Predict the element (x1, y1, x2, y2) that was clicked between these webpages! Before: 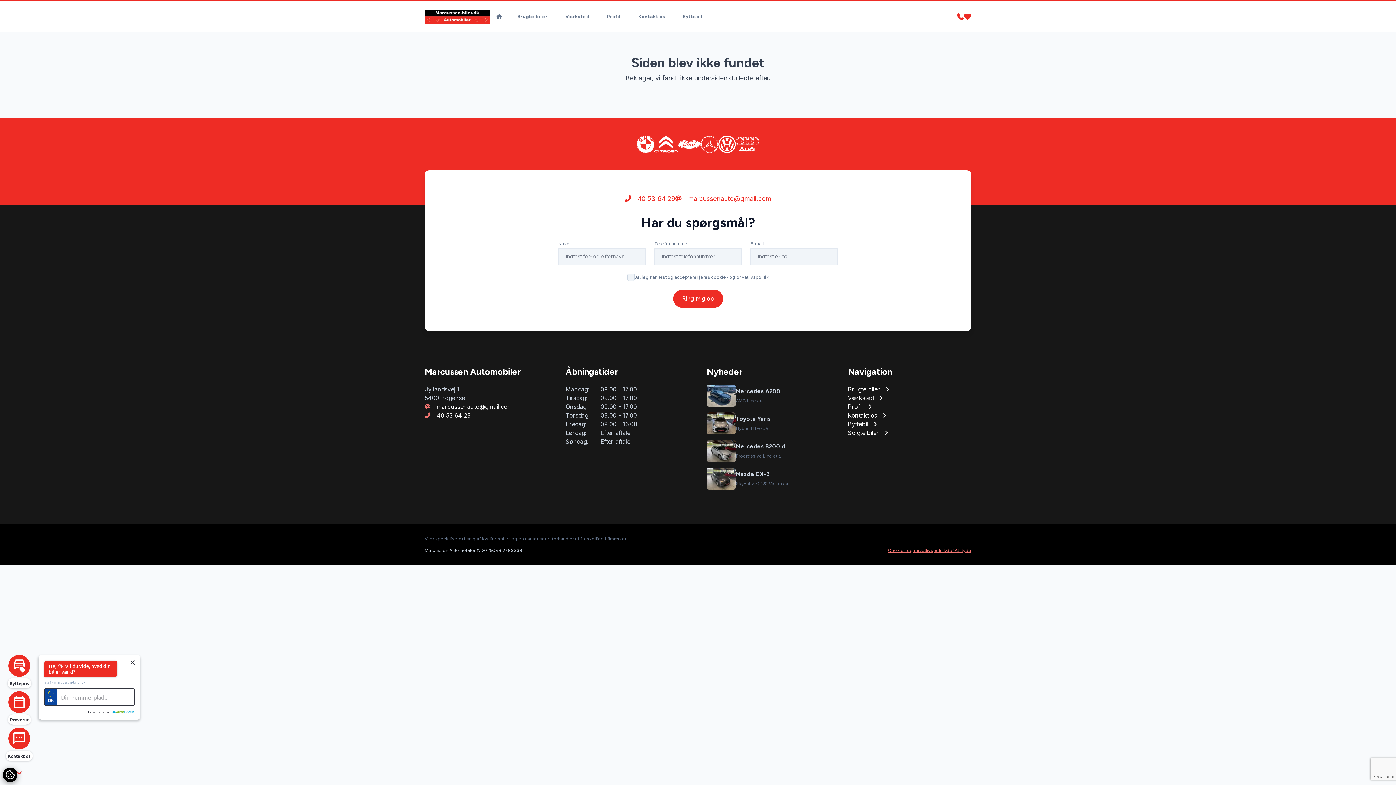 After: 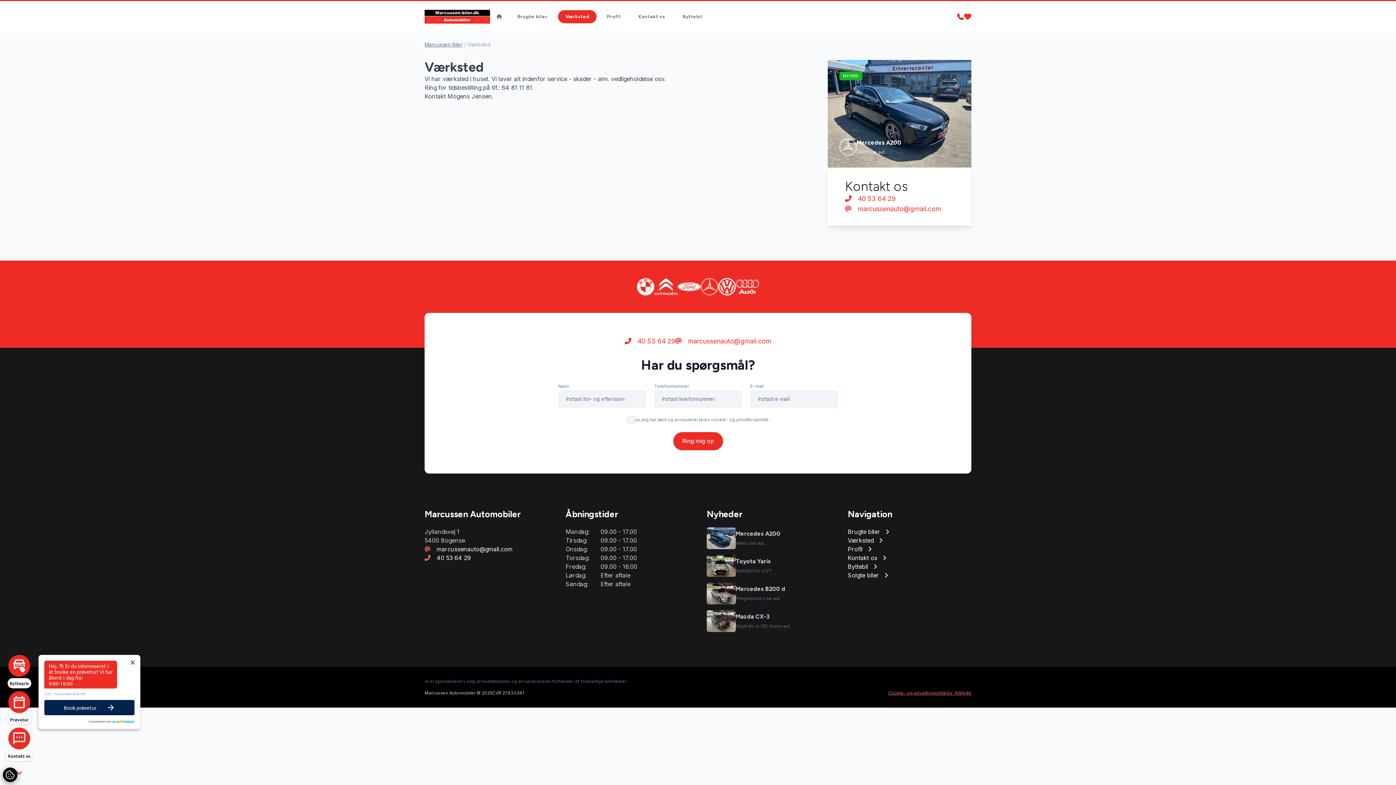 Action: label: Værksted bbox: (558, 10, 596, 23)